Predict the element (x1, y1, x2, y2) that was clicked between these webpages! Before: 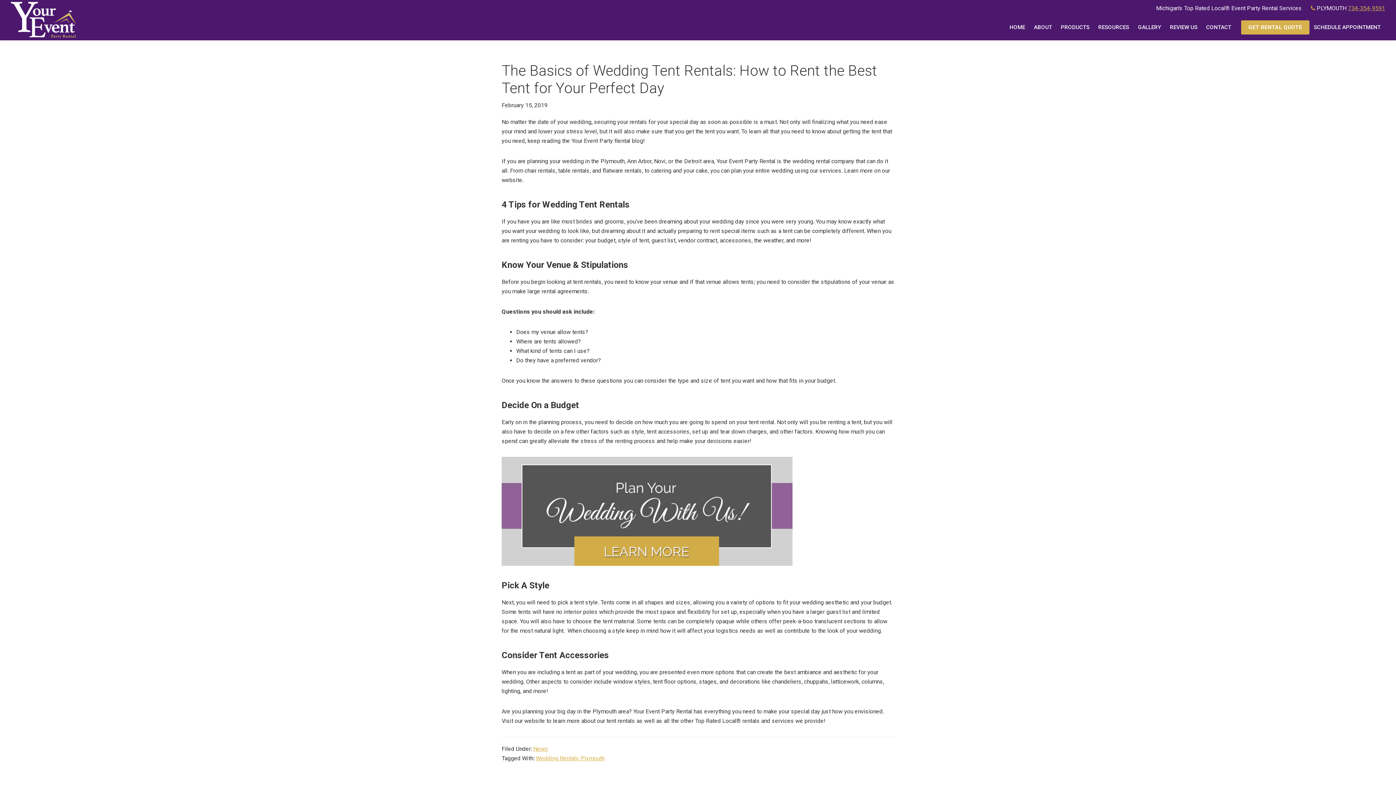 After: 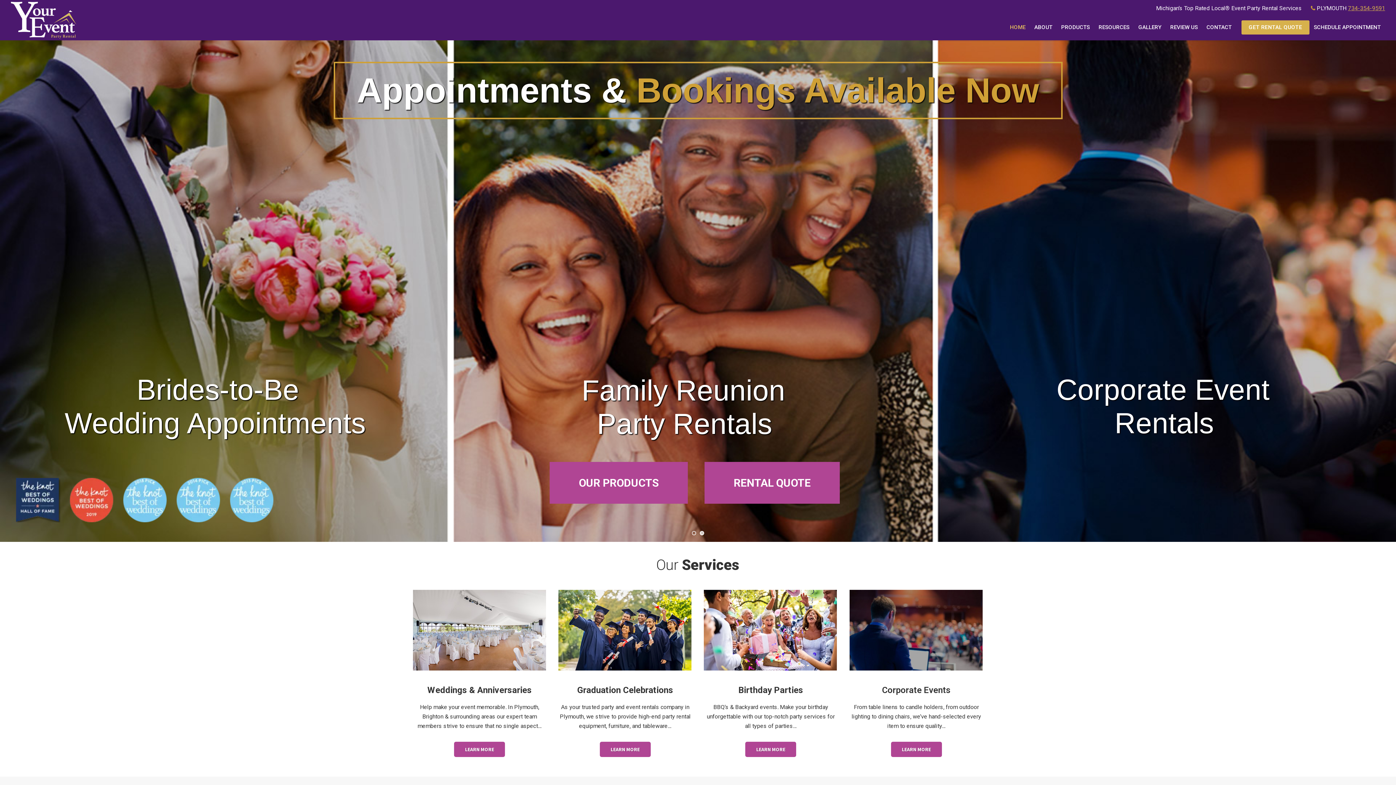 Action: label: HOME bbox: (1005, 20, 1029, 34)